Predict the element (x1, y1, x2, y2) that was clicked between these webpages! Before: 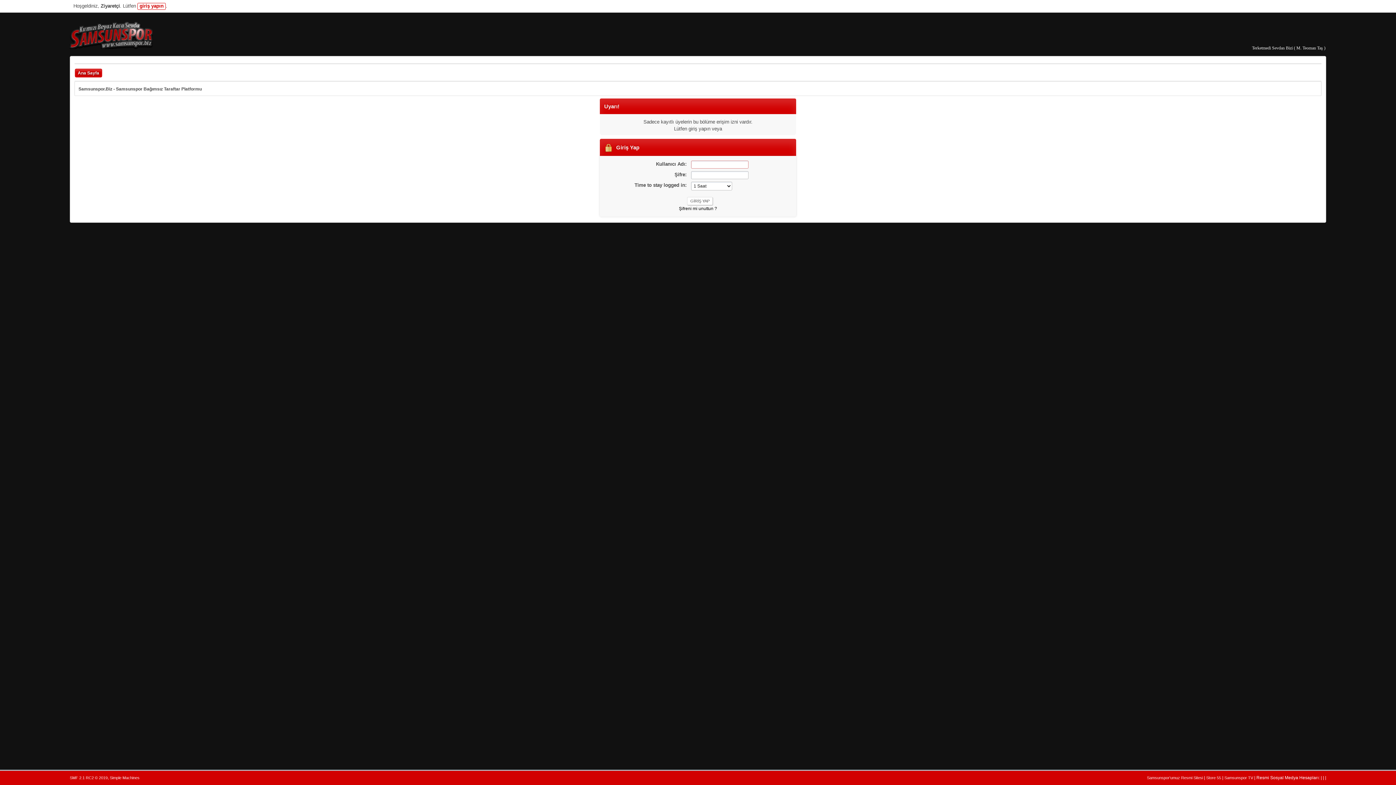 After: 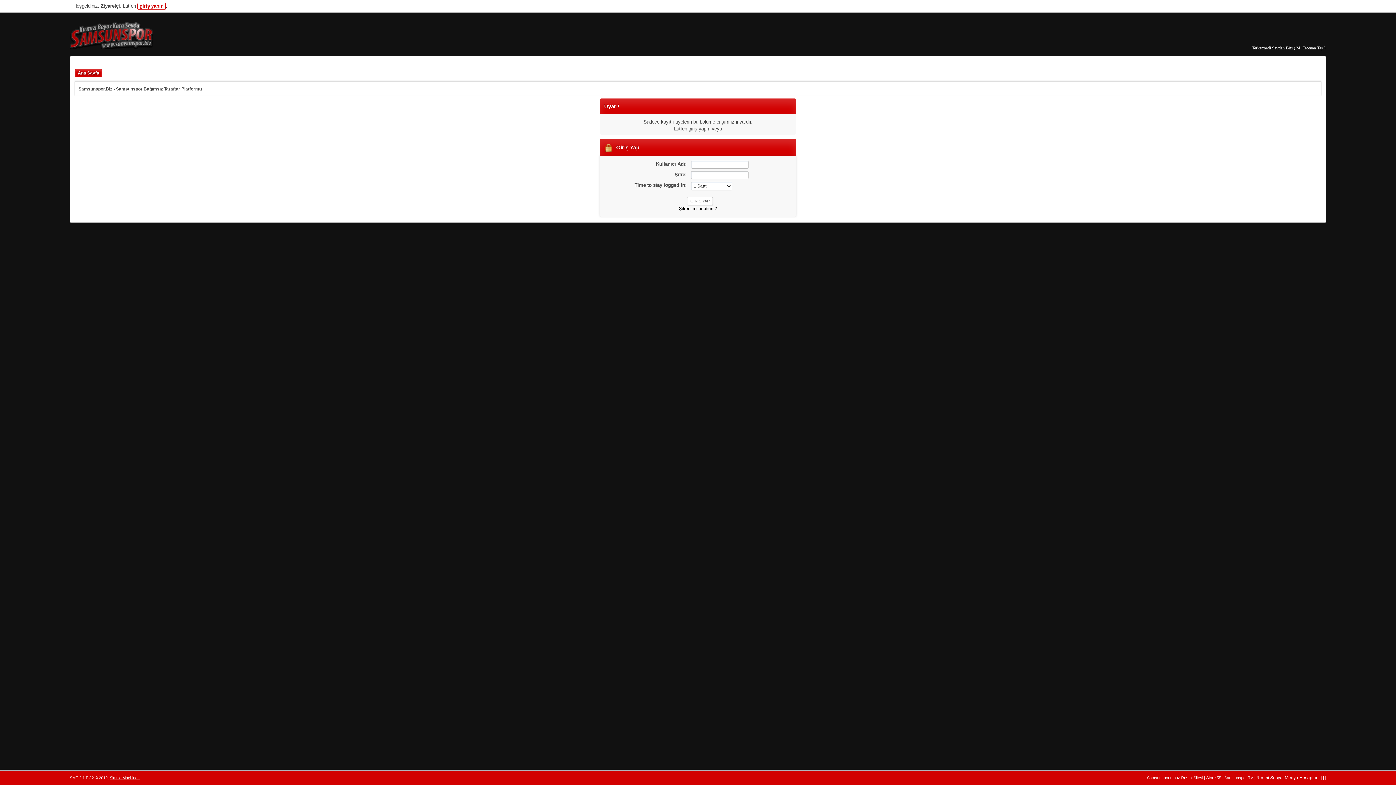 Action: bbox: (109, 776, 139, 780) label: Simple Machines